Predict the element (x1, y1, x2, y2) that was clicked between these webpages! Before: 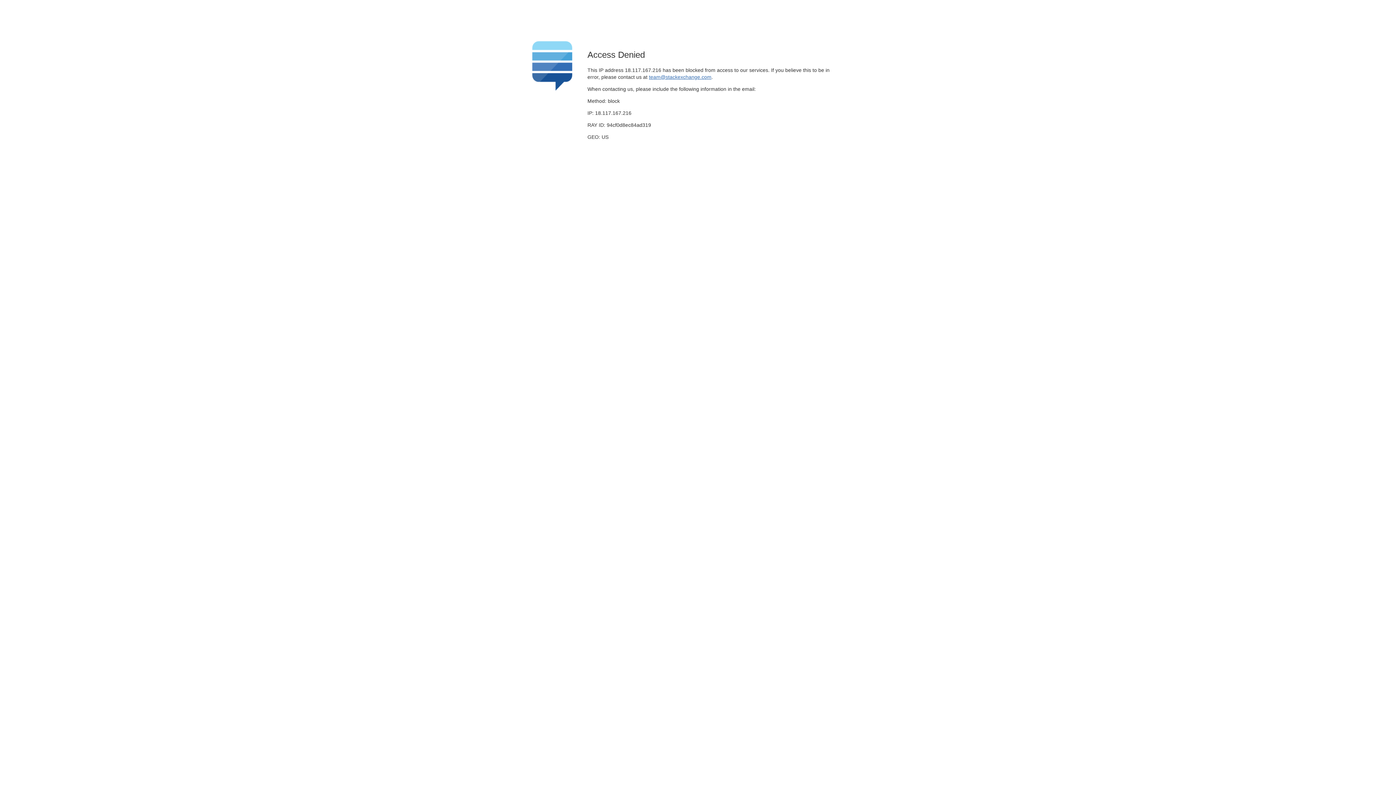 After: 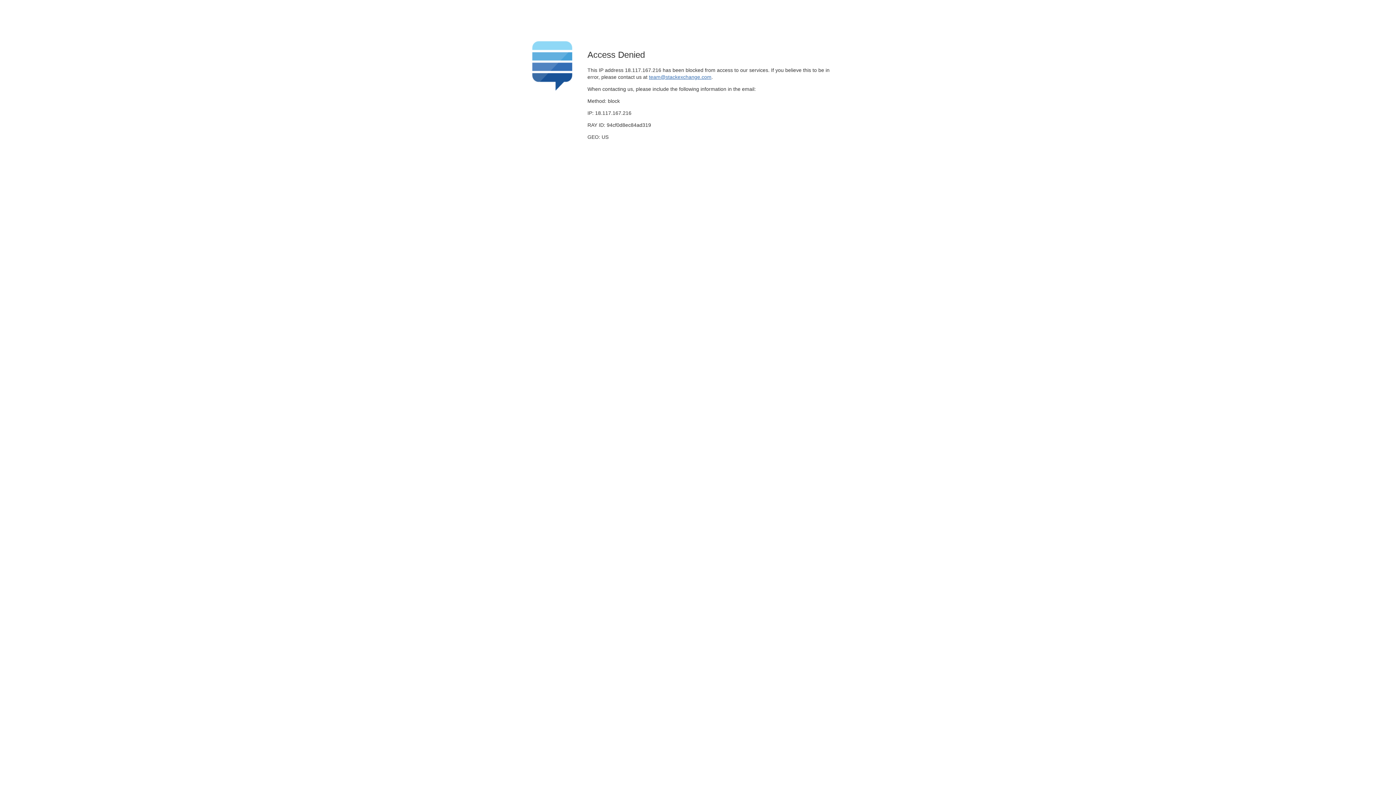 Action: bbox: (649, 74, 711, 79) label: team@stackexchange.com